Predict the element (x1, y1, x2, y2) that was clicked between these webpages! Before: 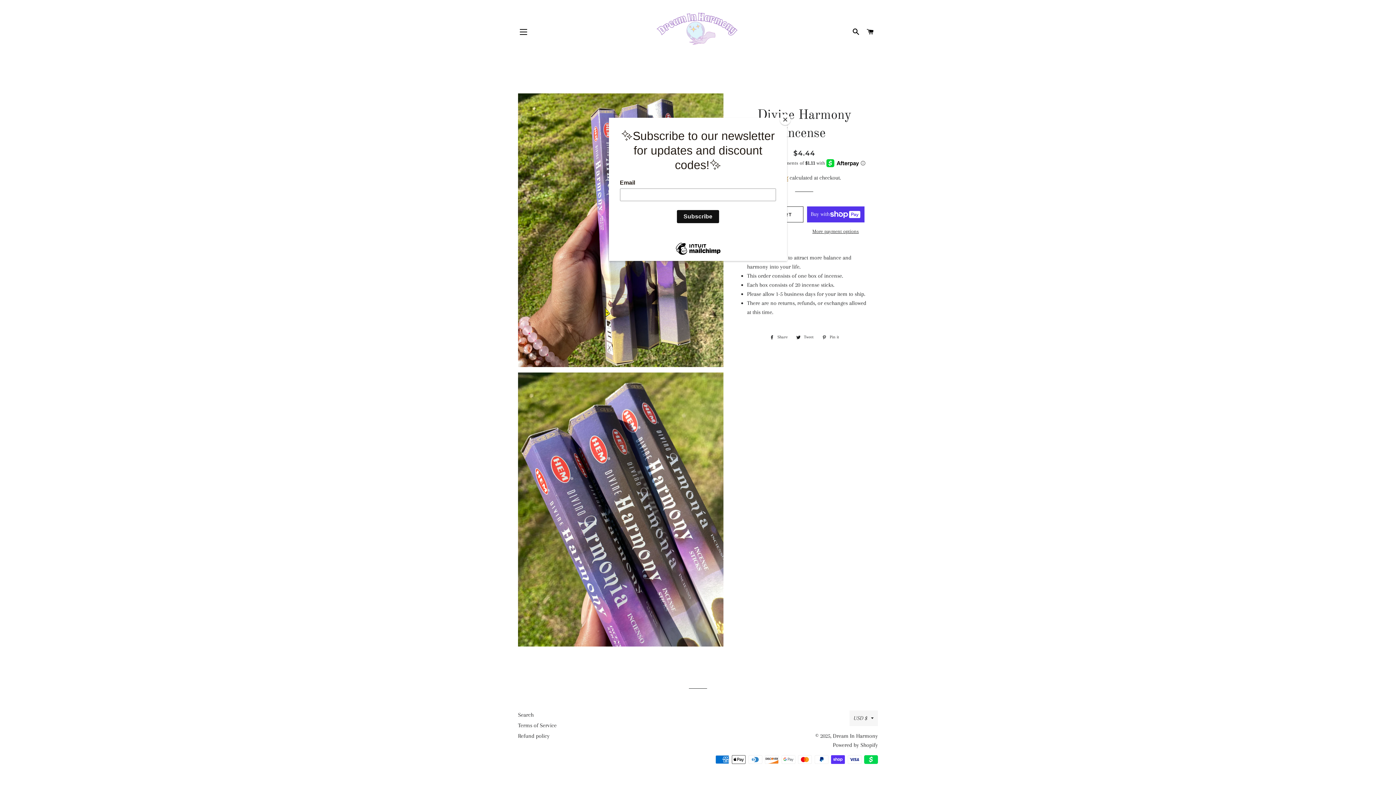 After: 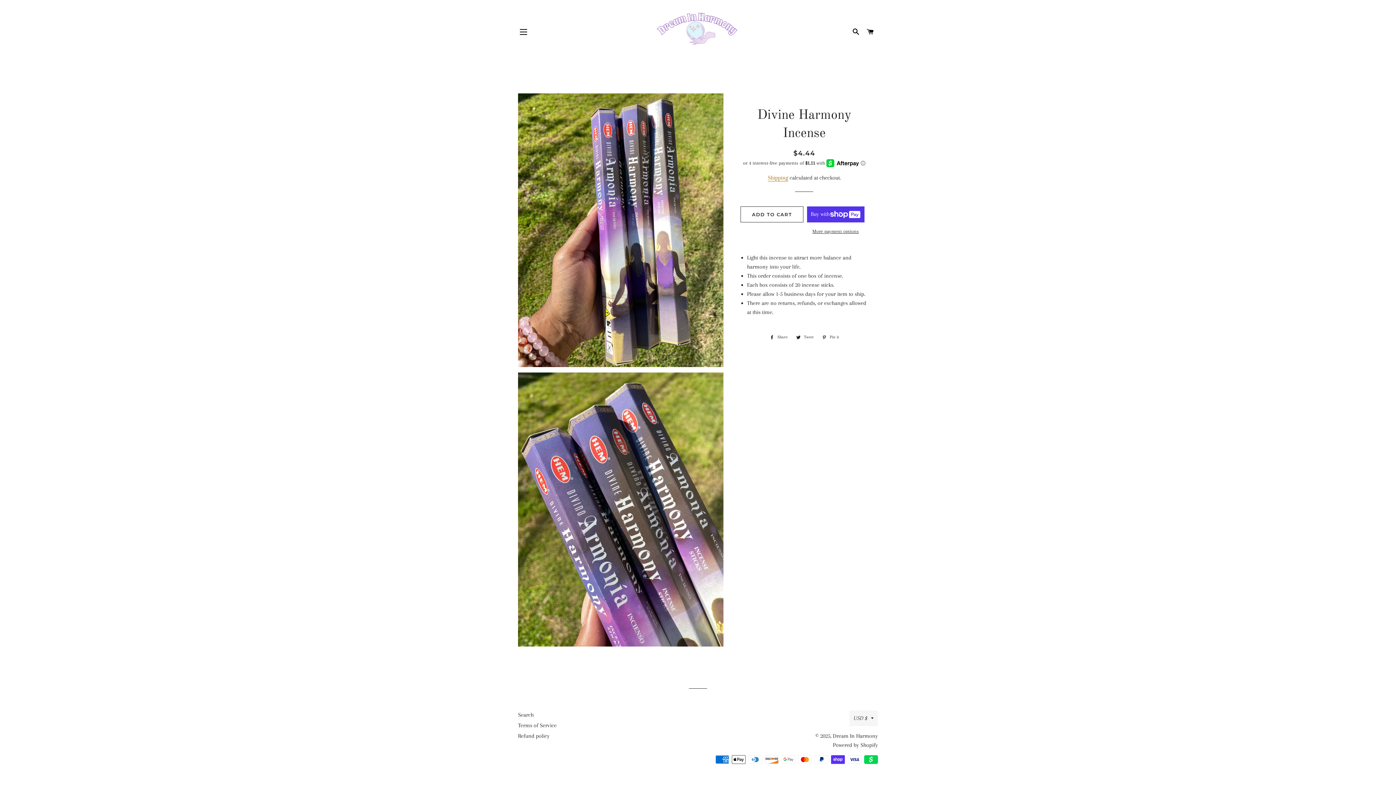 Action: bbox: (780, 114, 790, 125) label: Close